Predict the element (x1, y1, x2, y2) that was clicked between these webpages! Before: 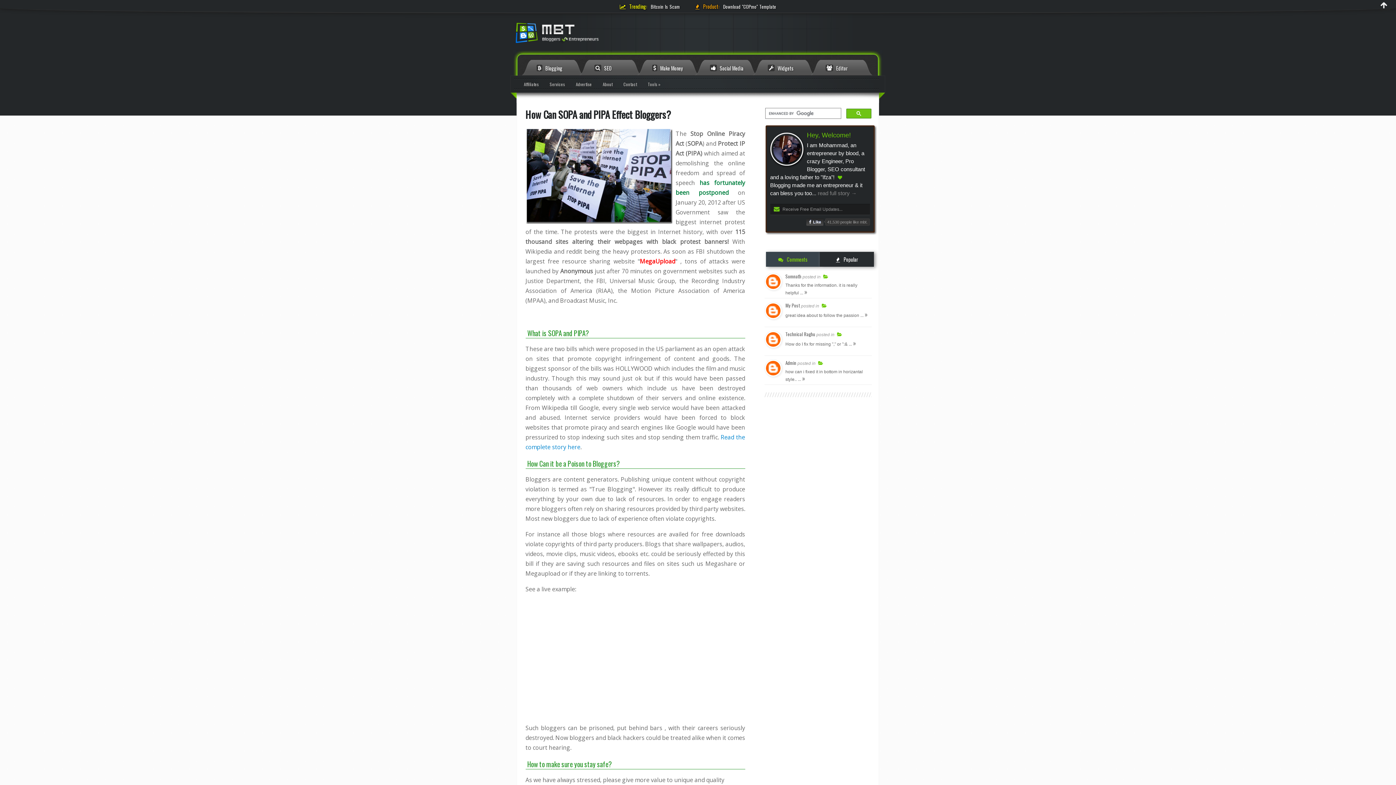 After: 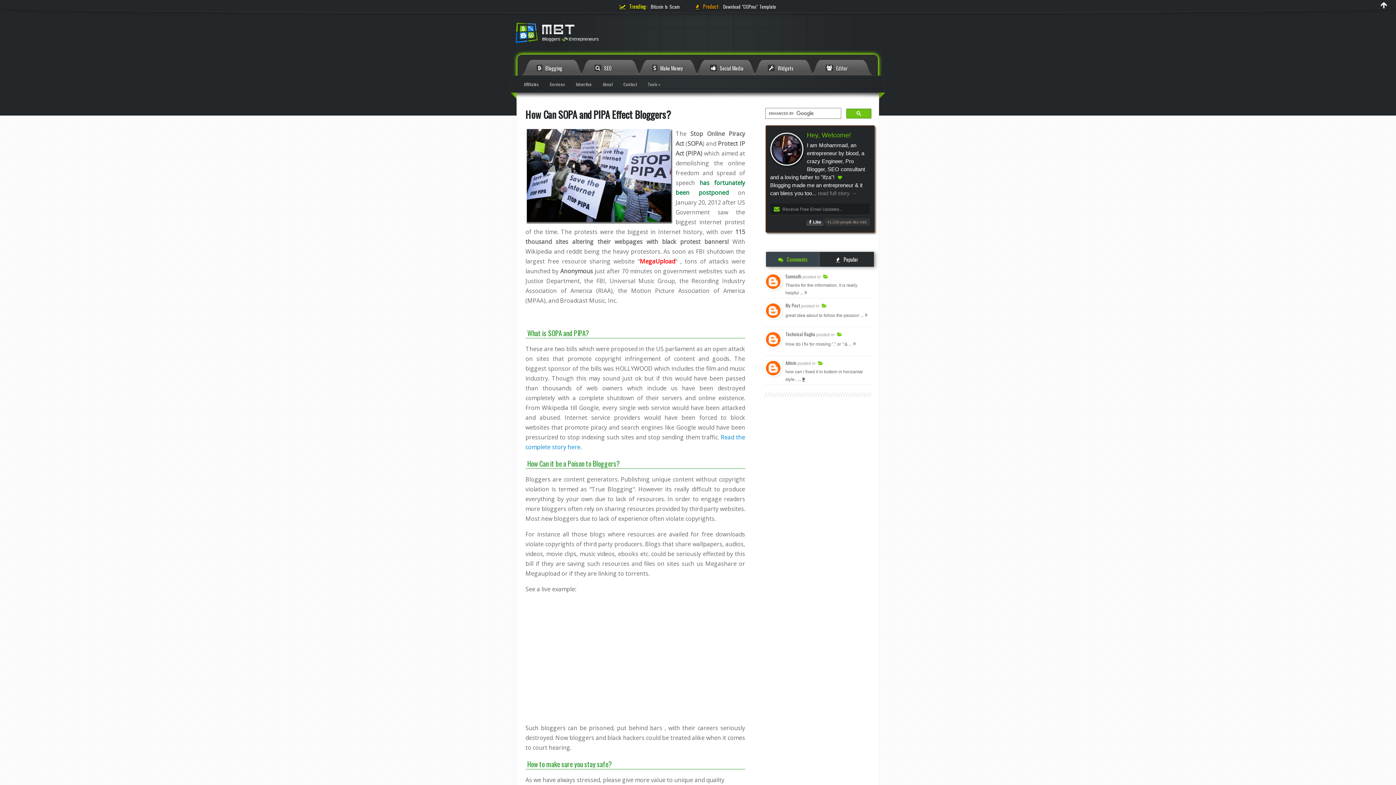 Action: bbox: (802, 374, 805, 382) label: »